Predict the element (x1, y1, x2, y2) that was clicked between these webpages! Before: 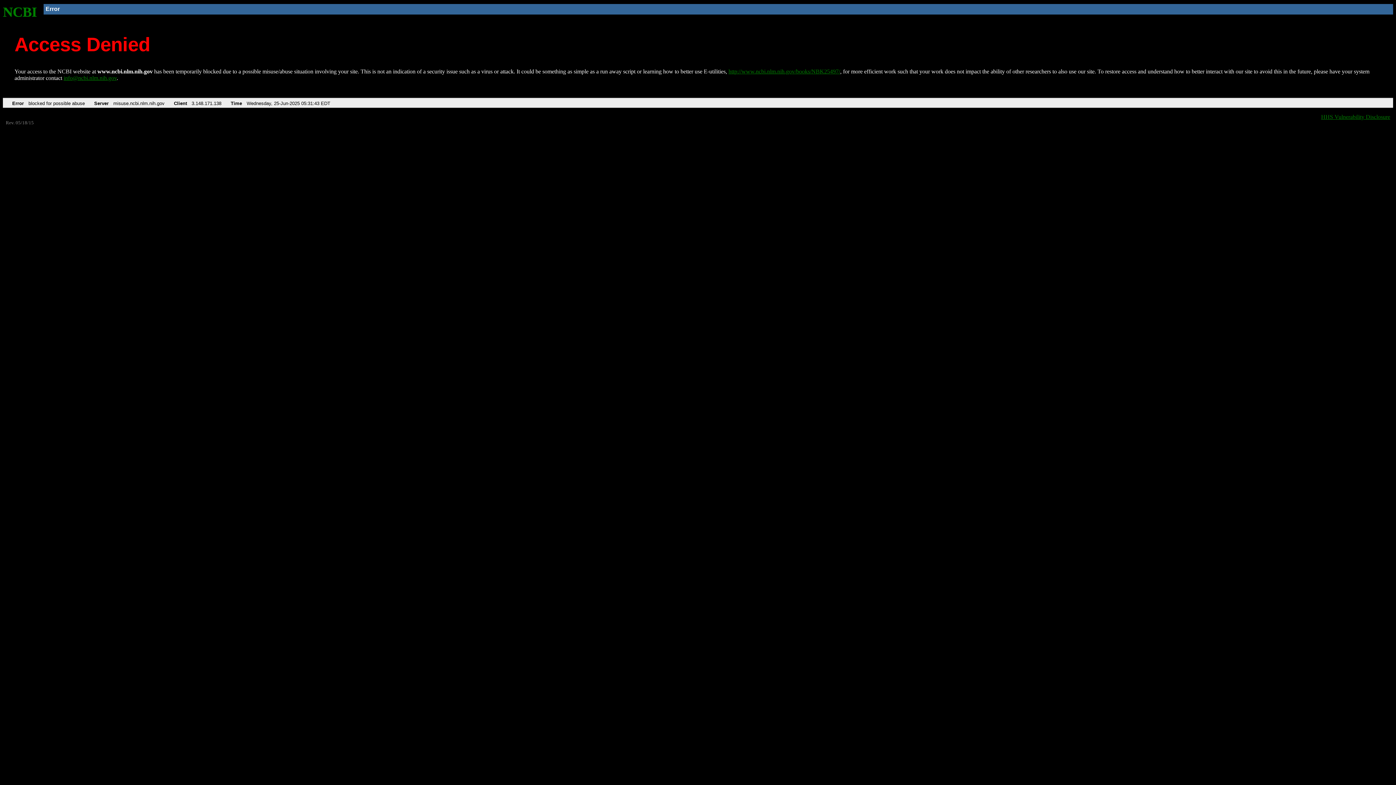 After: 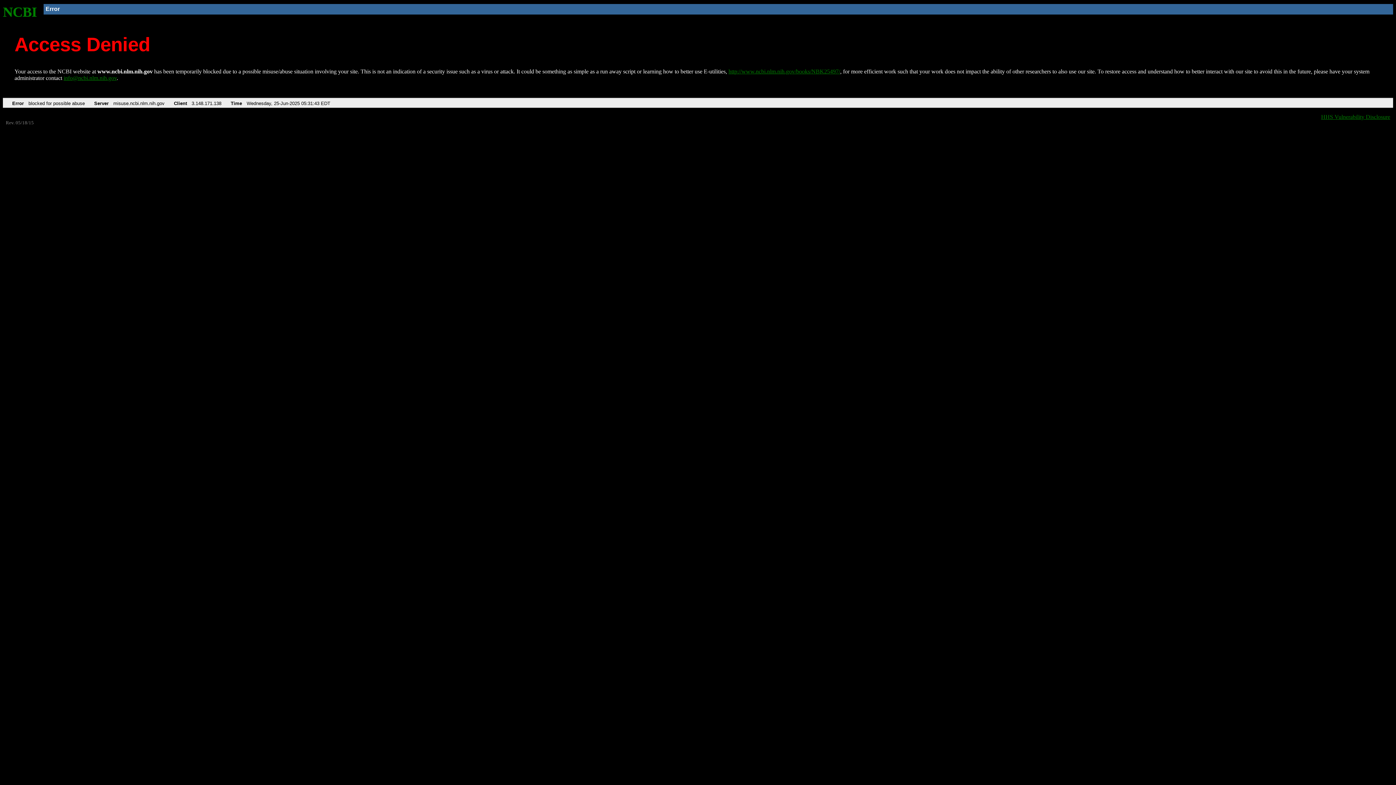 Action: label: info@ncbi.nlm.nih.gov bbox: (63, 75, 116, 81)